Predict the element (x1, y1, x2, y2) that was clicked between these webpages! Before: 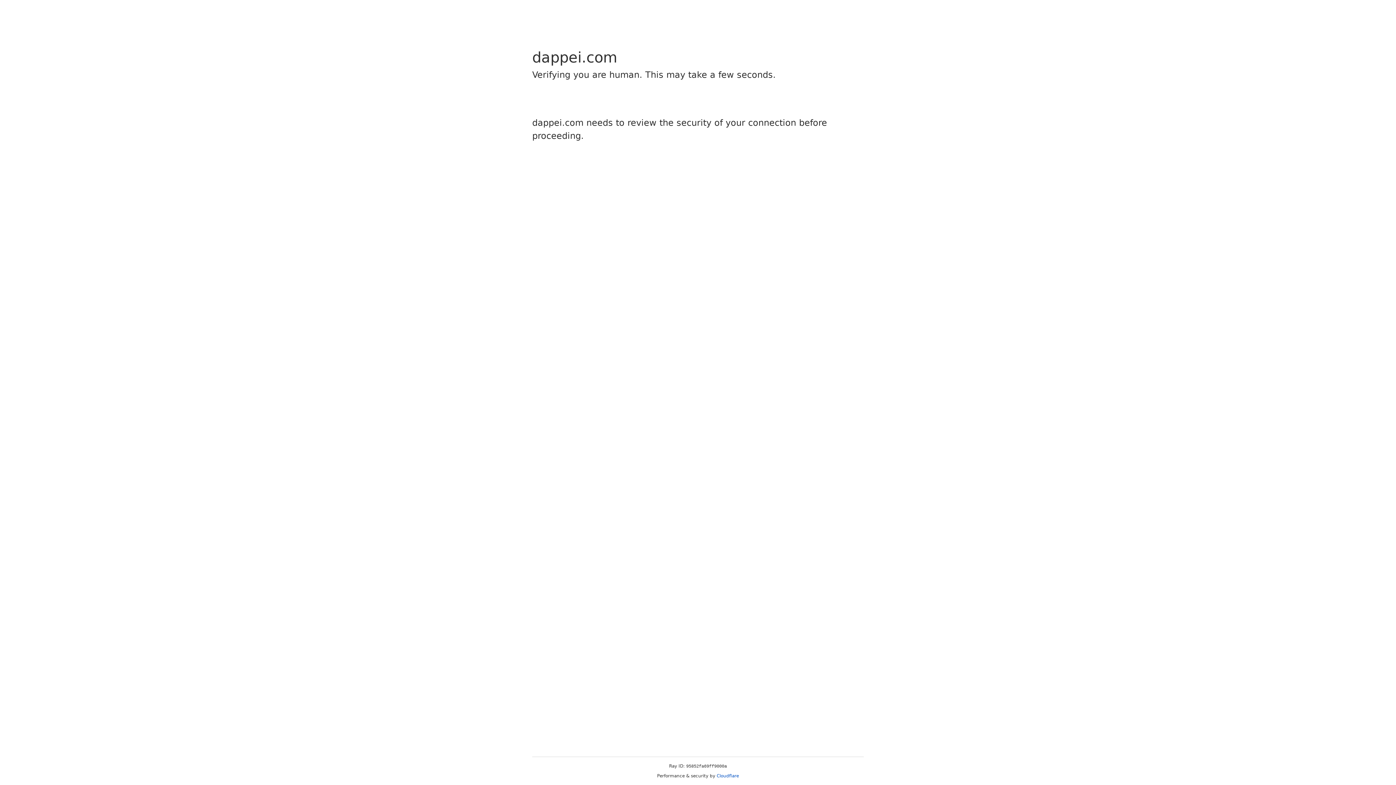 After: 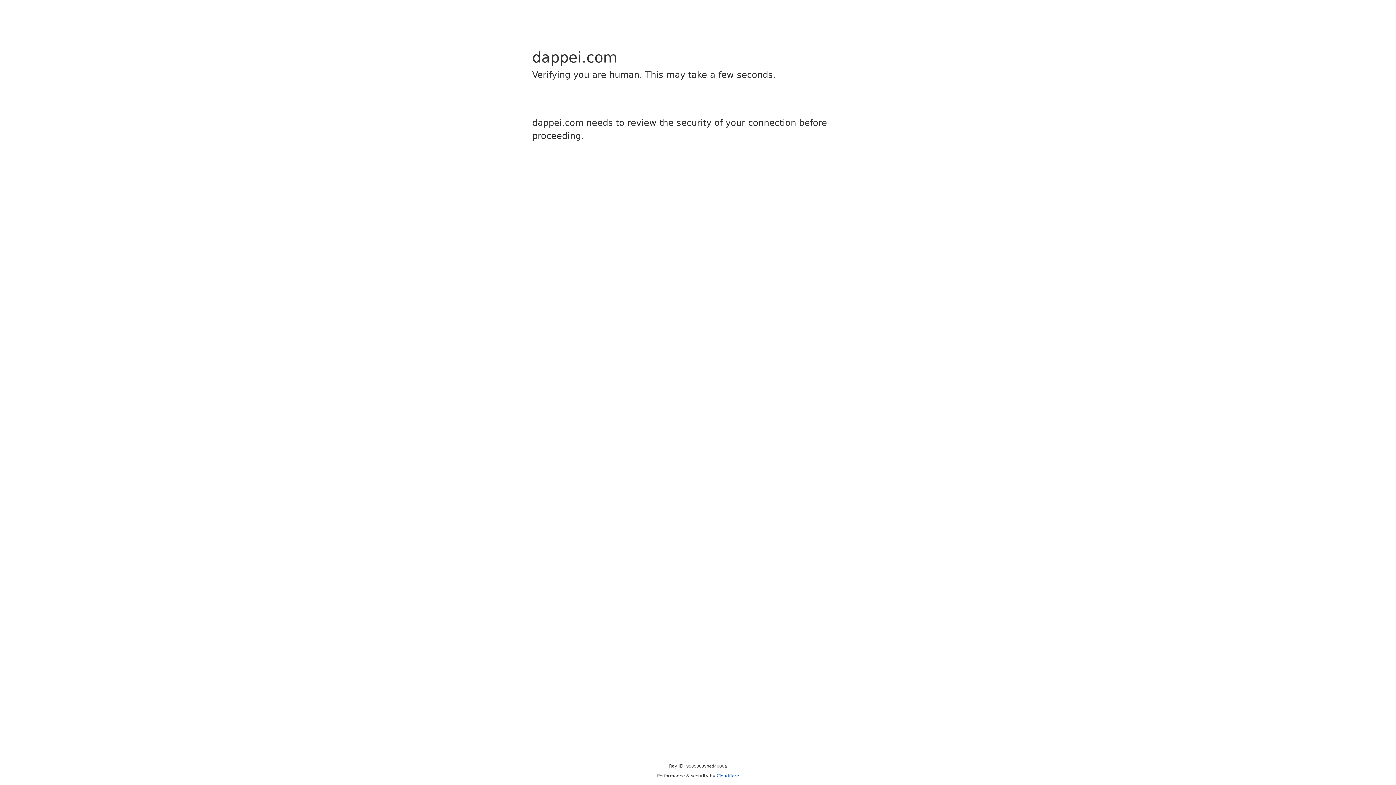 Action: bbox: (716, 773, 739, 778) label: Cloudflare